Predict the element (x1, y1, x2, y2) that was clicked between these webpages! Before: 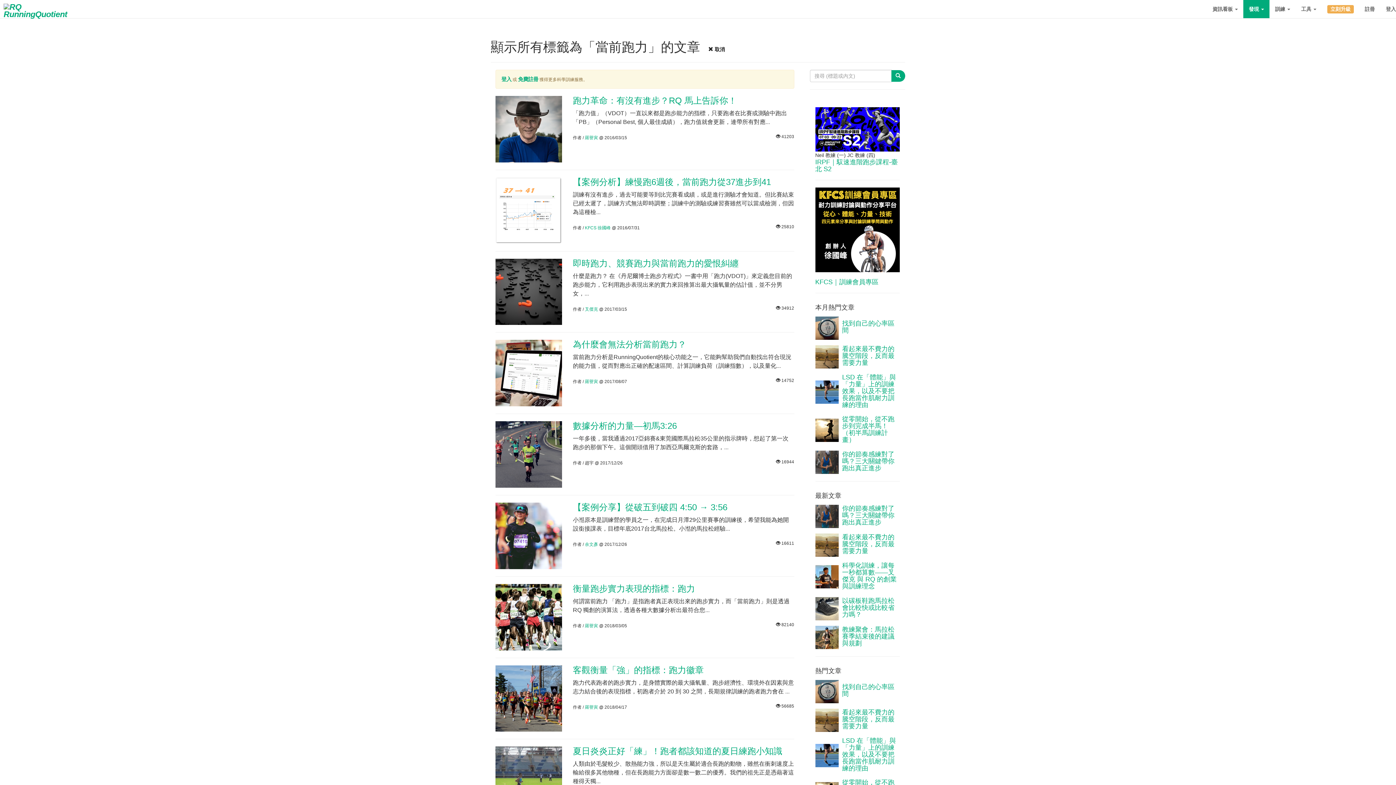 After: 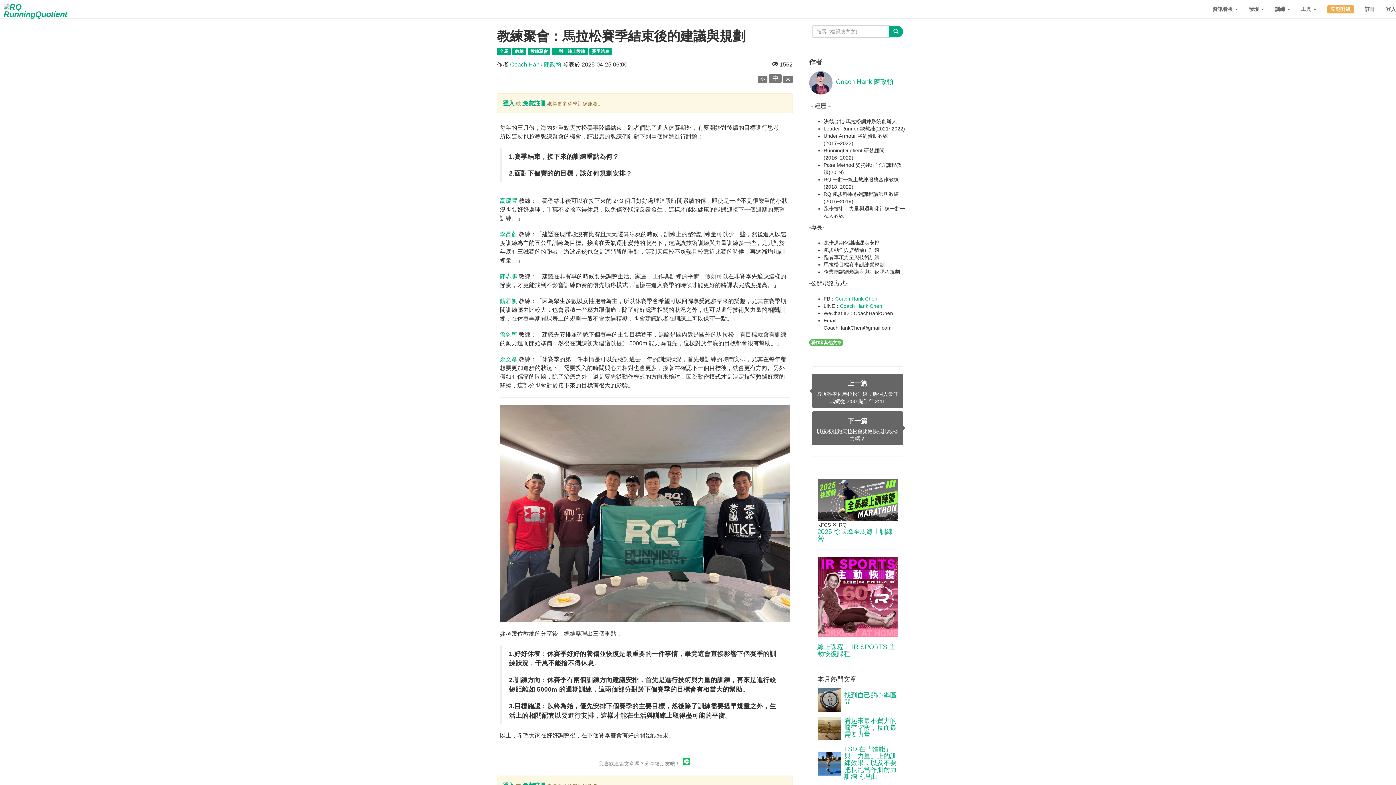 Action: bbox: (815, 626, 838, 649)